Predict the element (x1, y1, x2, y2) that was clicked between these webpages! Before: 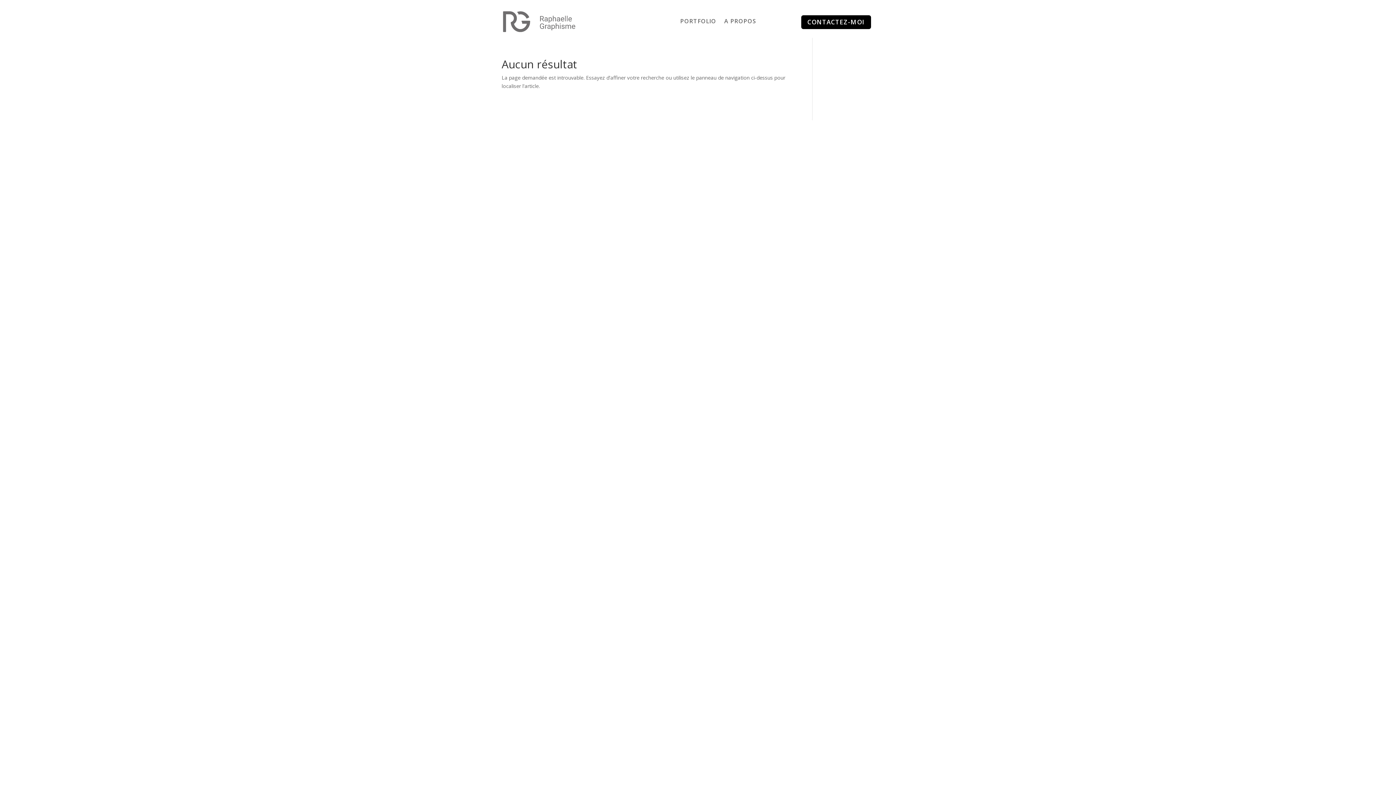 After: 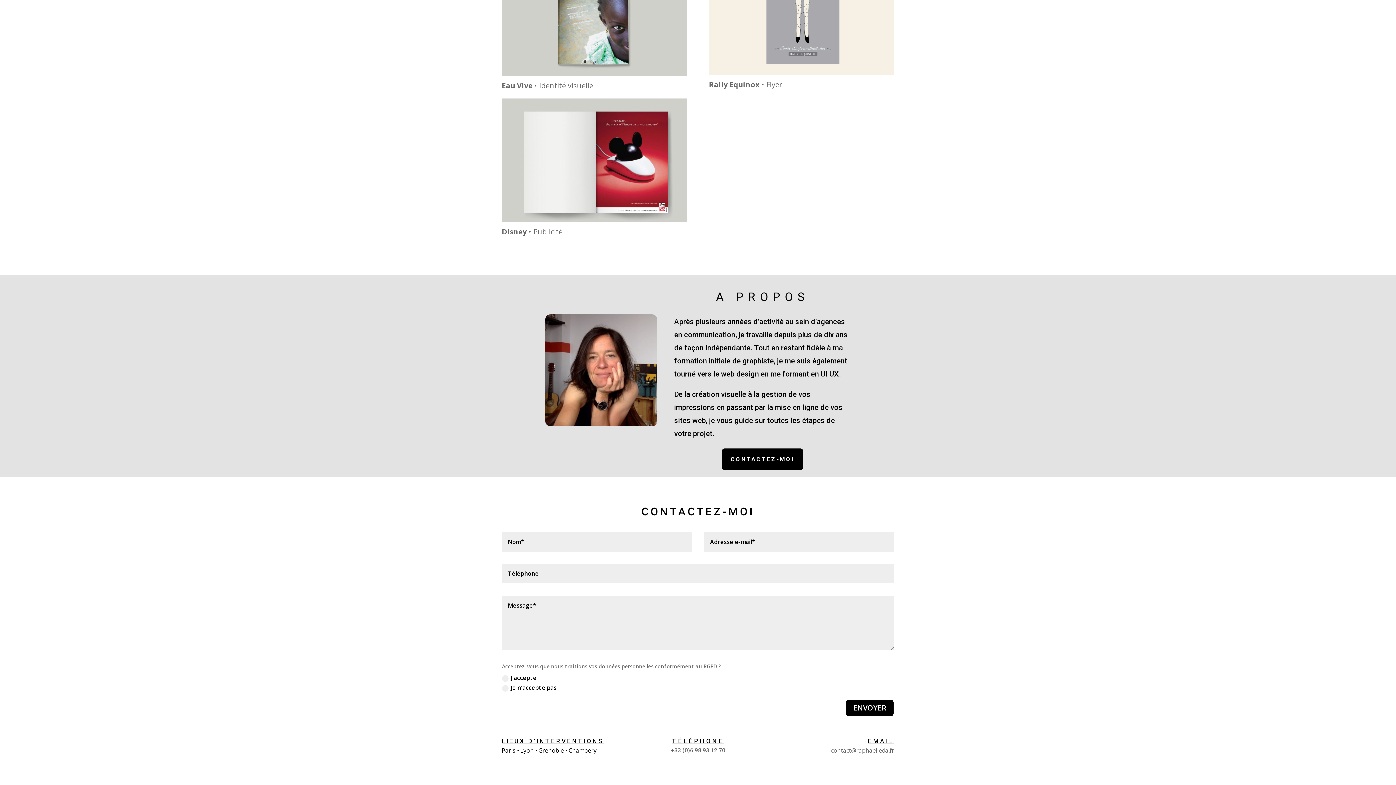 Action: bbox: (724, 18, 756, 26) label: A PROPOS